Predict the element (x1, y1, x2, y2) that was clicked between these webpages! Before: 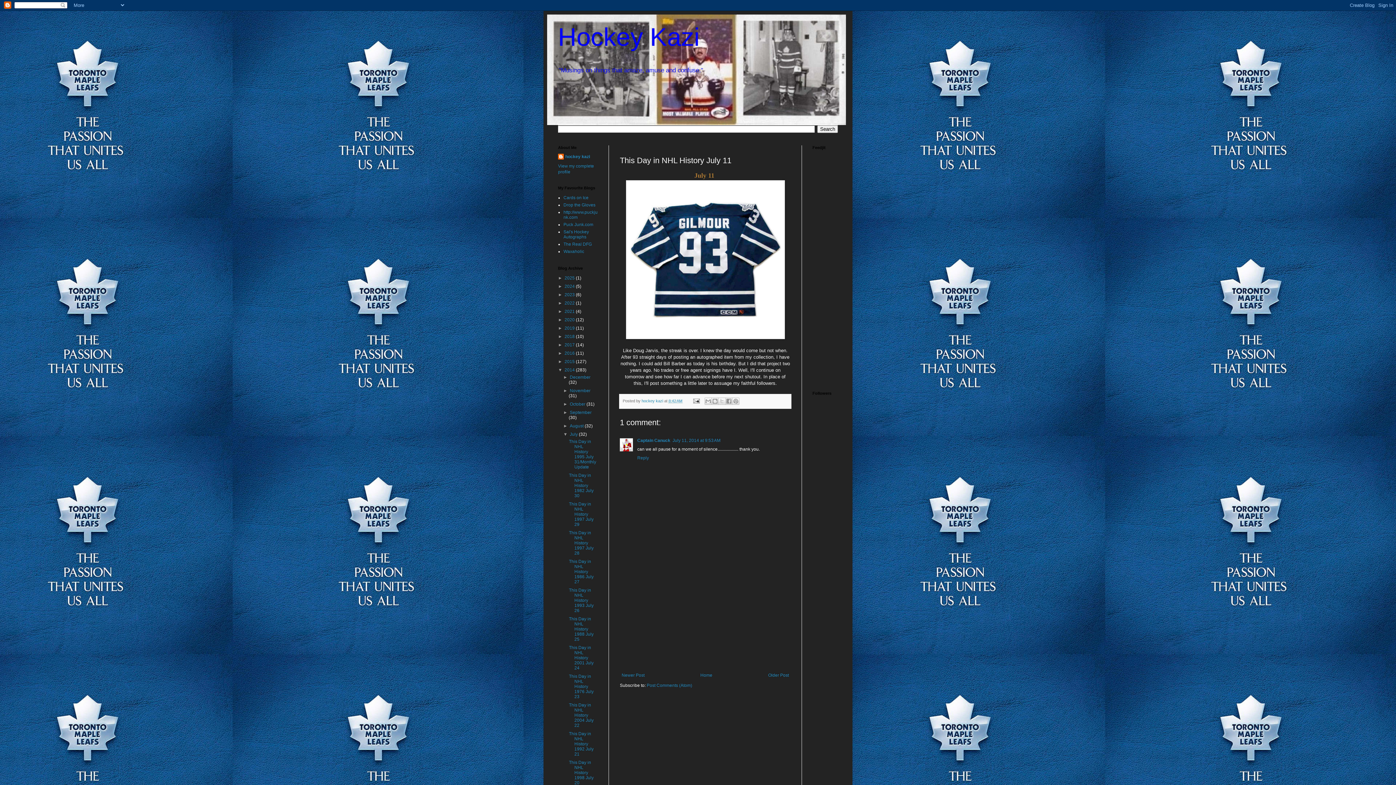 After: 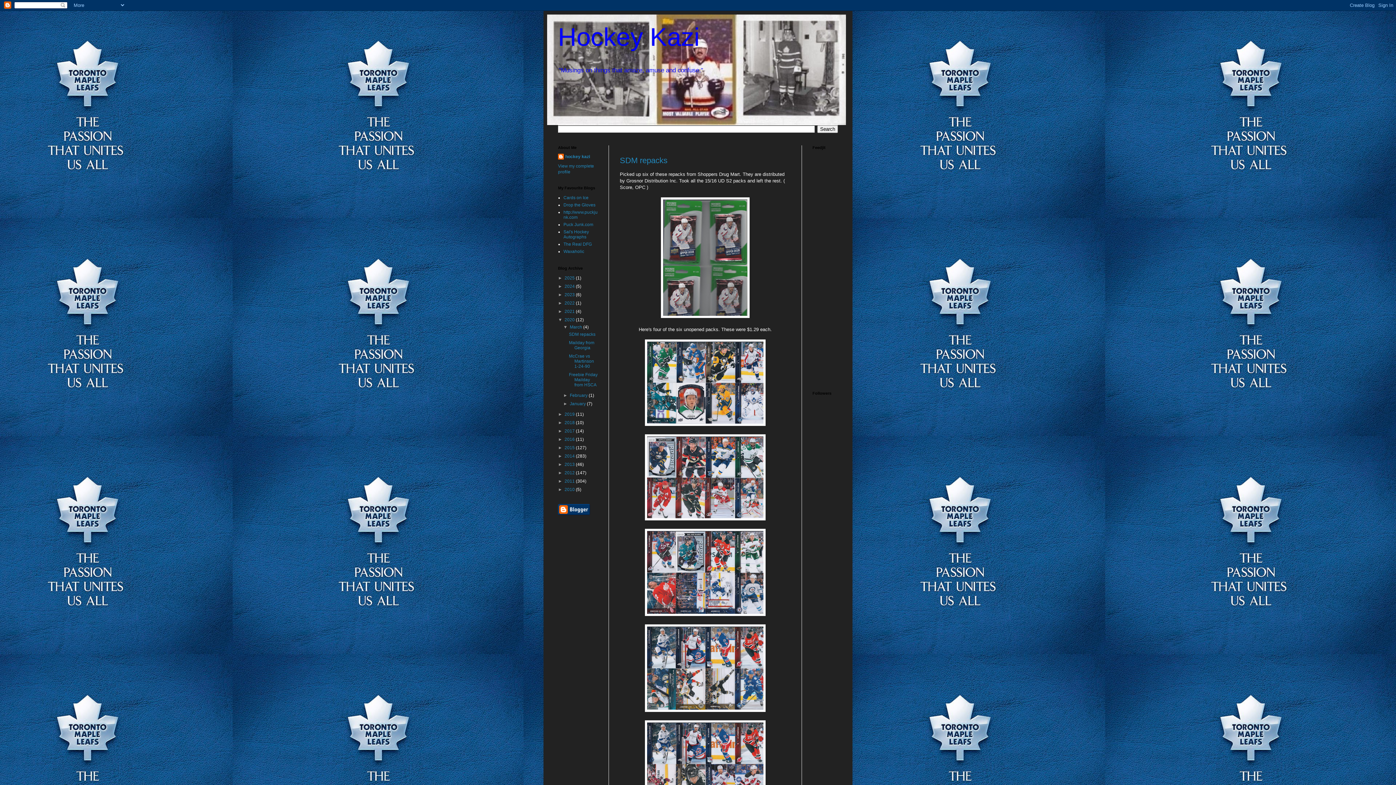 Action: label: 2020  bbox: (564, 317, 576, 322)